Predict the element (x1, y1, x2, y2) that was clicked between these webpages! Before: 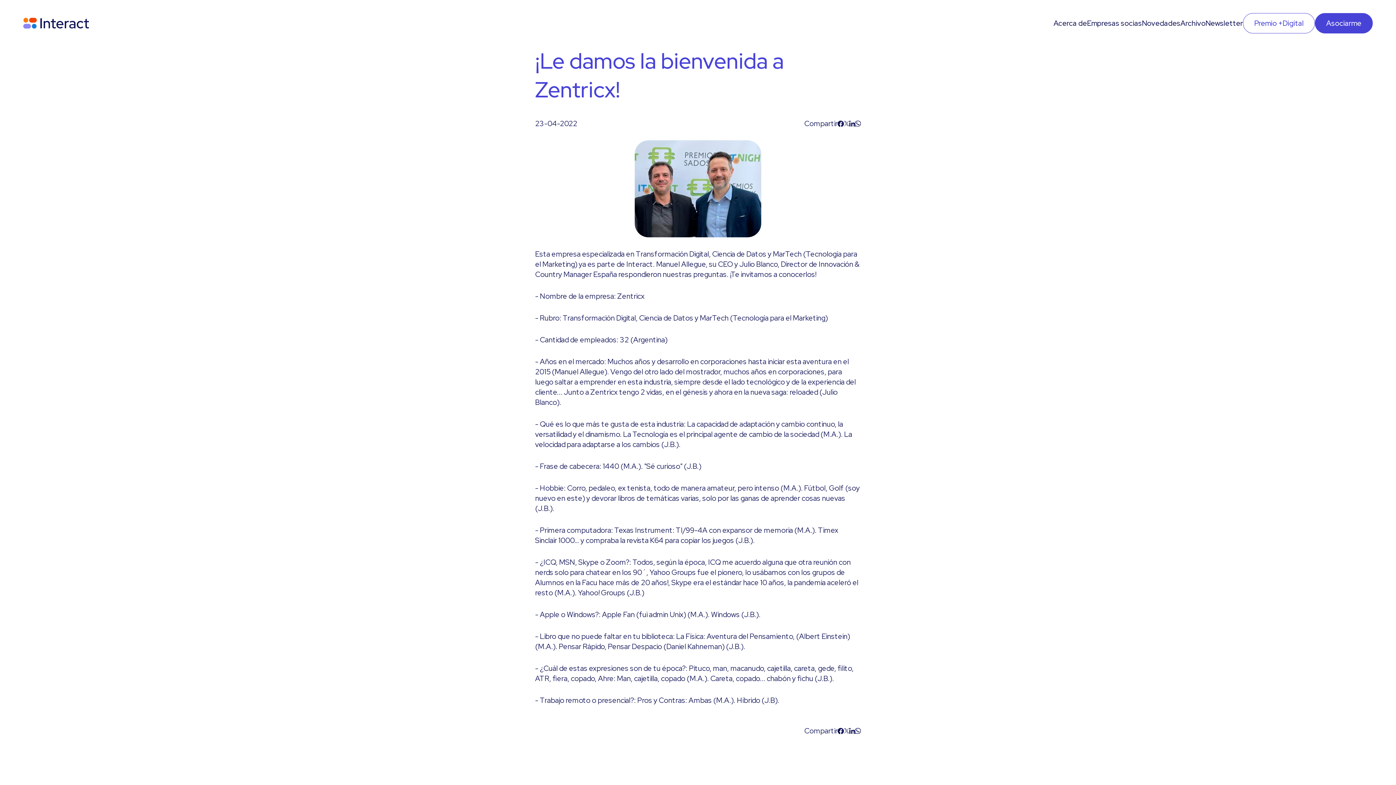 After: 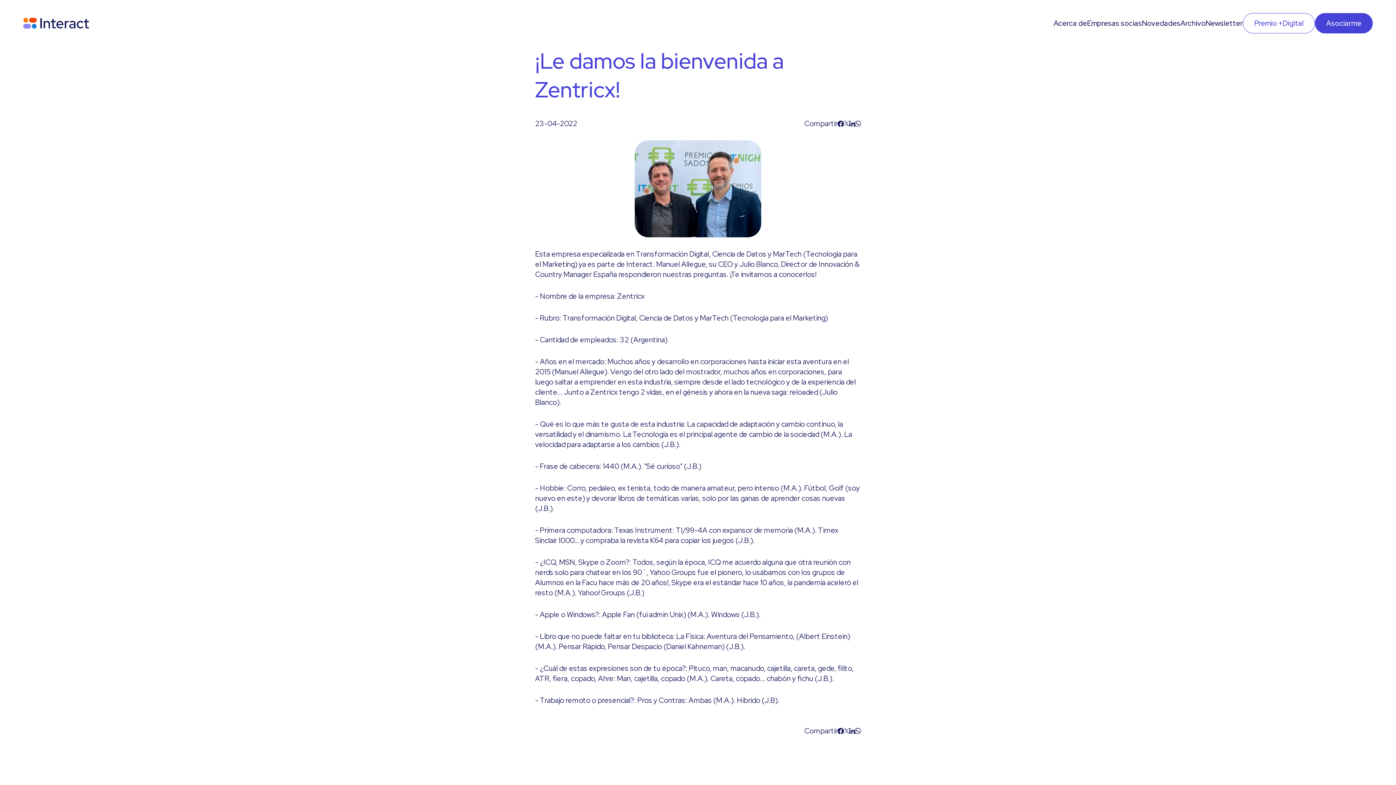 Action: bbox: (844, 728, 849, 733)